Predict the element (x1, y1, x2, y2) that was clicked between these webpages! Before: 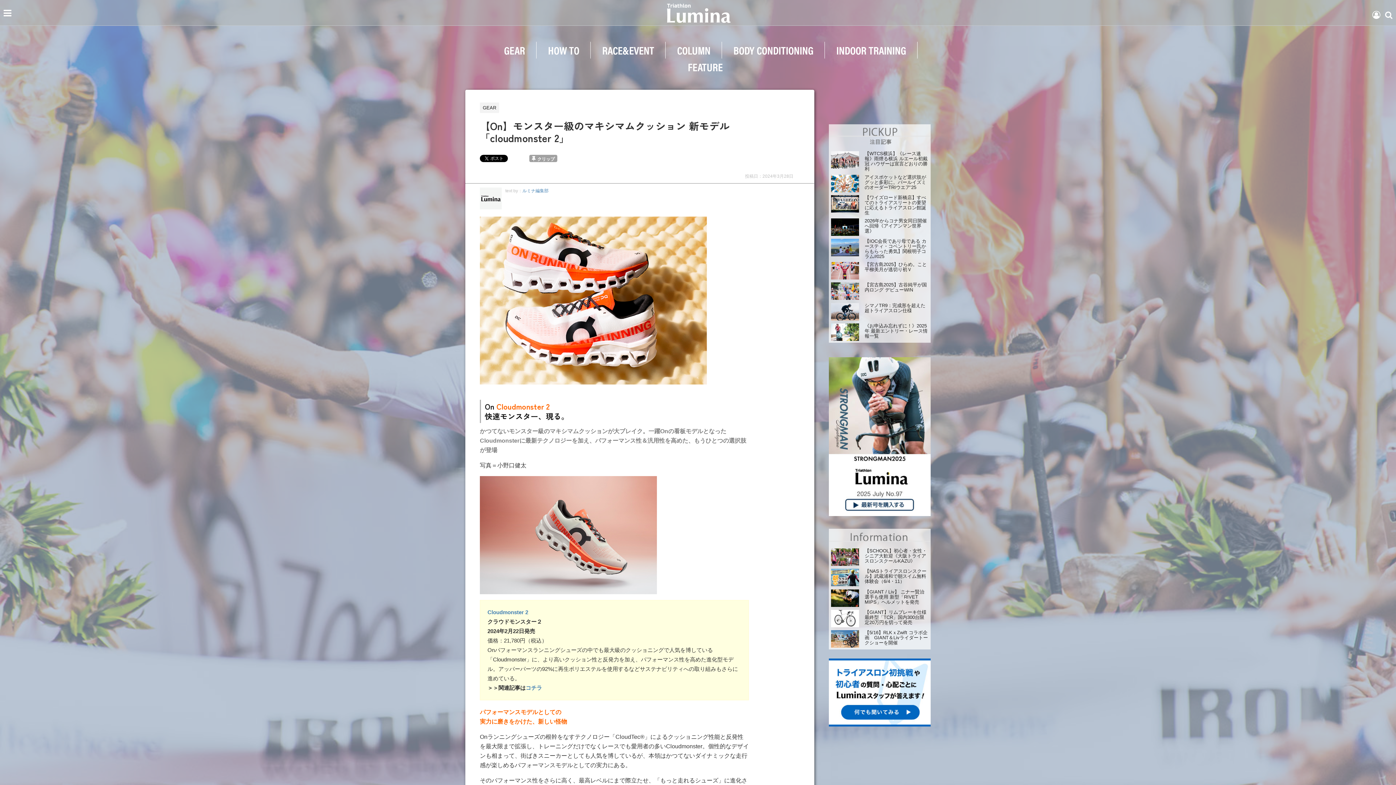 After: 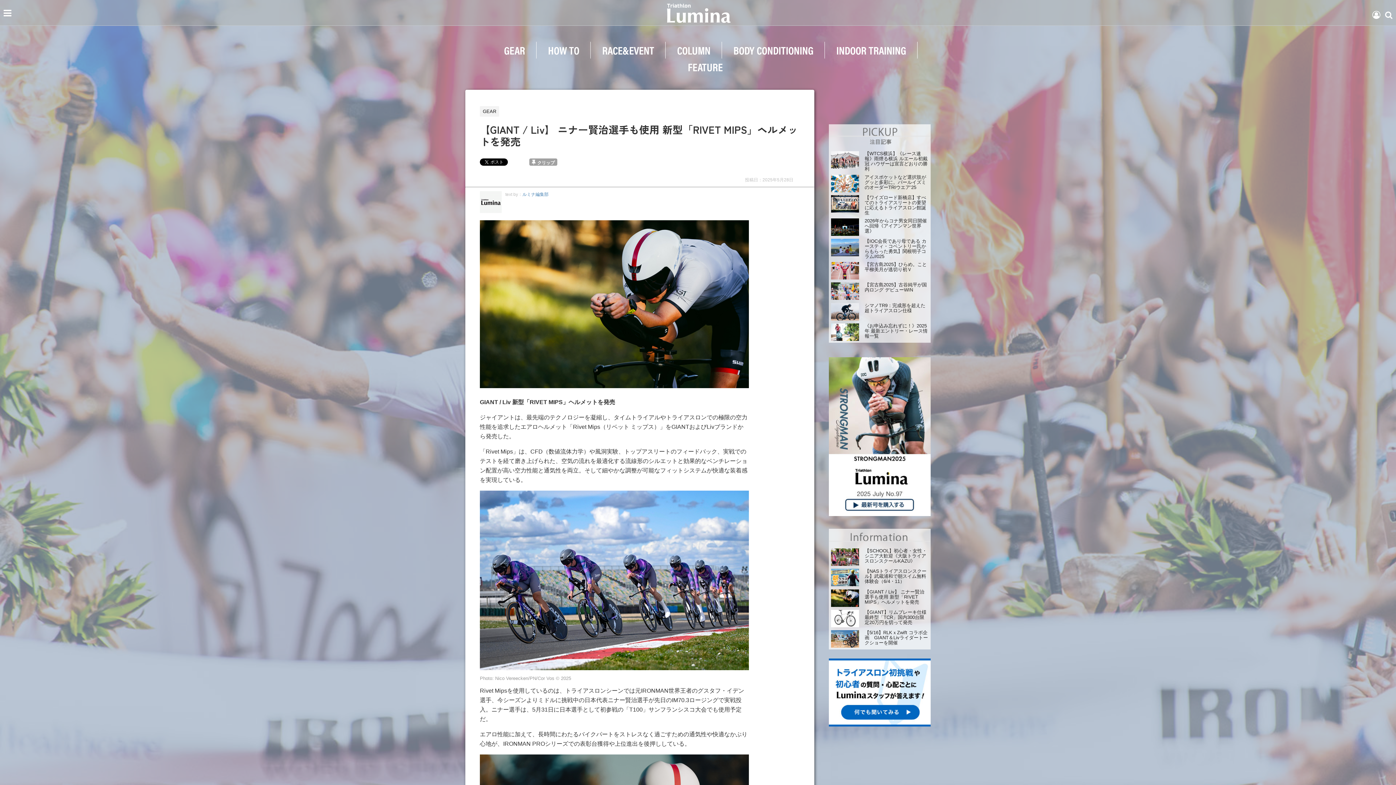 Action: bbox: (831, 602, 859, 606)